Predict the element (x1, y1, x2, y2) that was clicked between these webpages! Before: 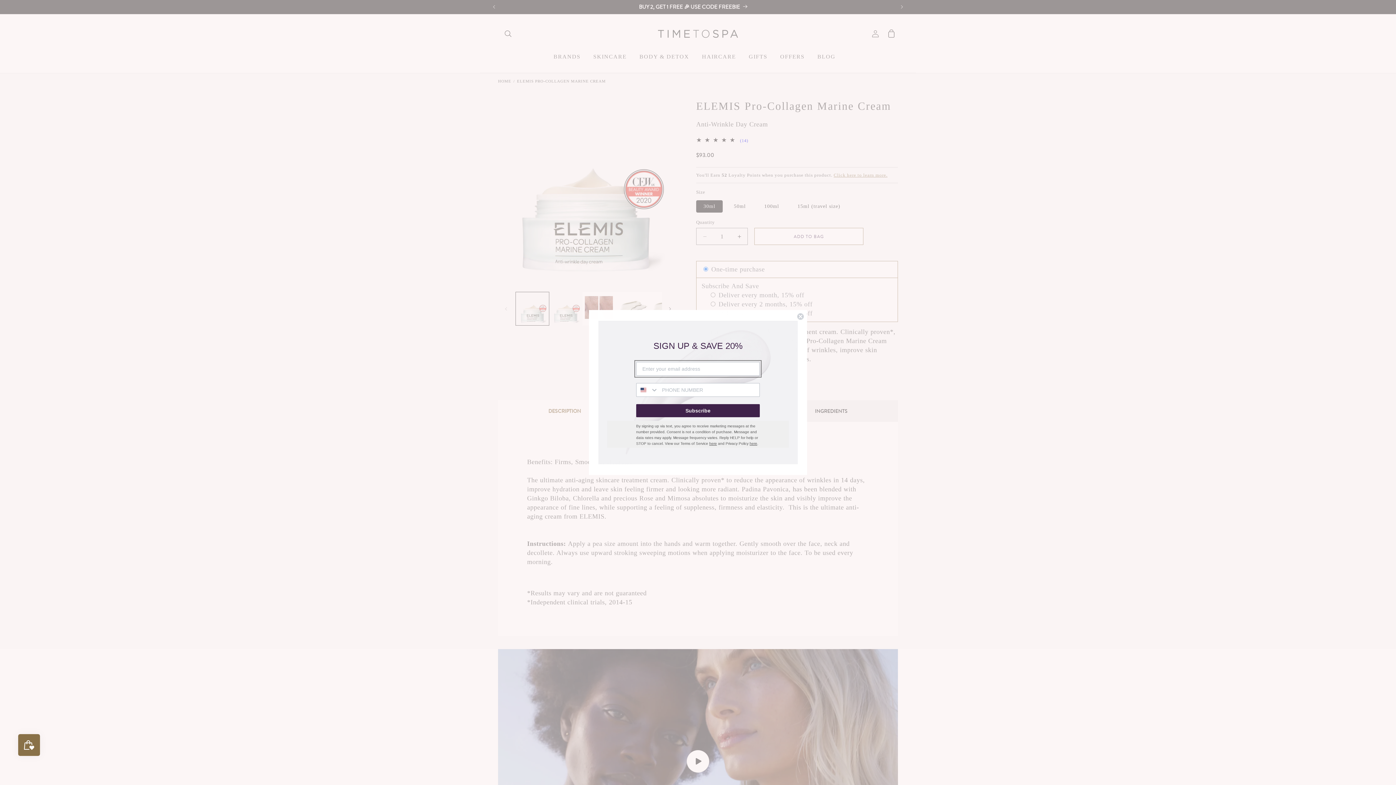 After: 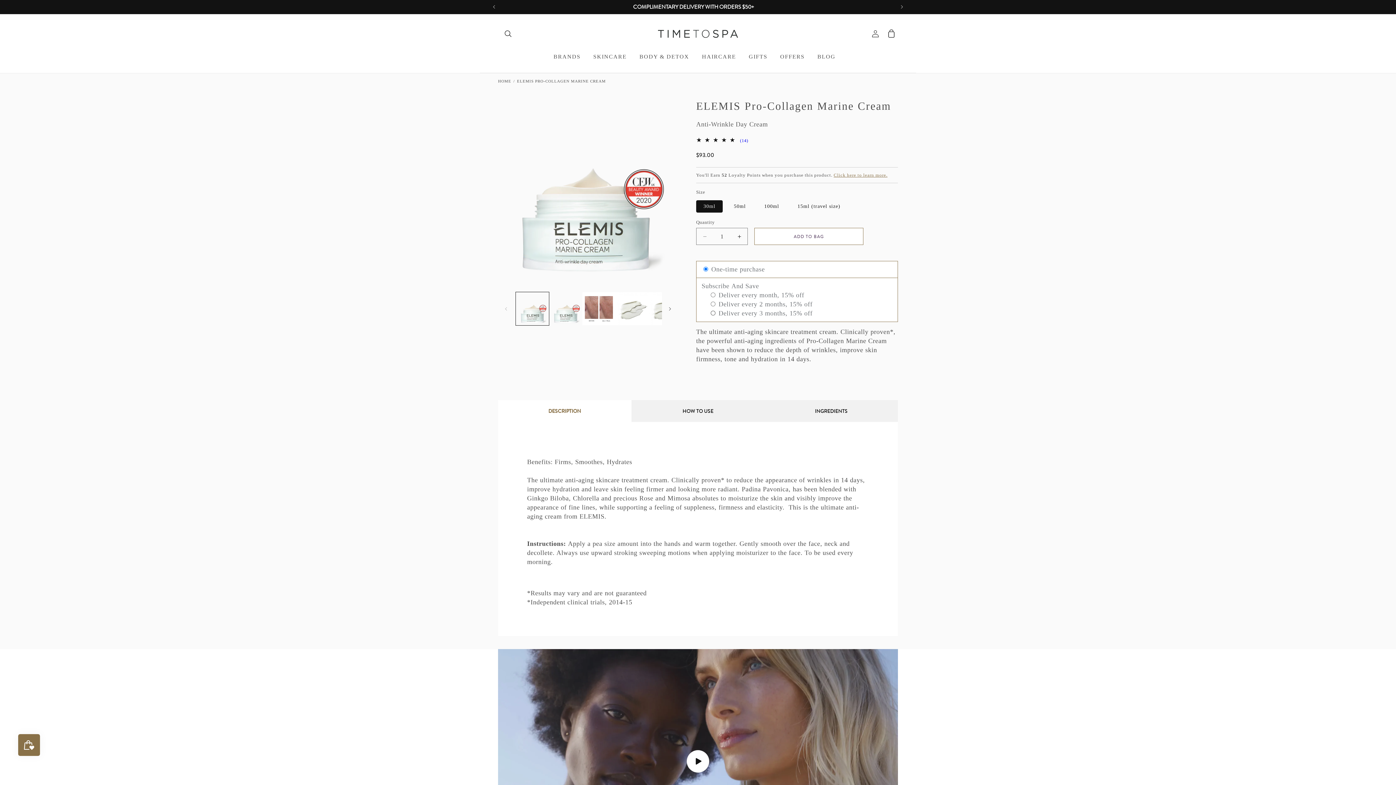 Action: bbox: (797, 313, 804, 320) label: Close dialog